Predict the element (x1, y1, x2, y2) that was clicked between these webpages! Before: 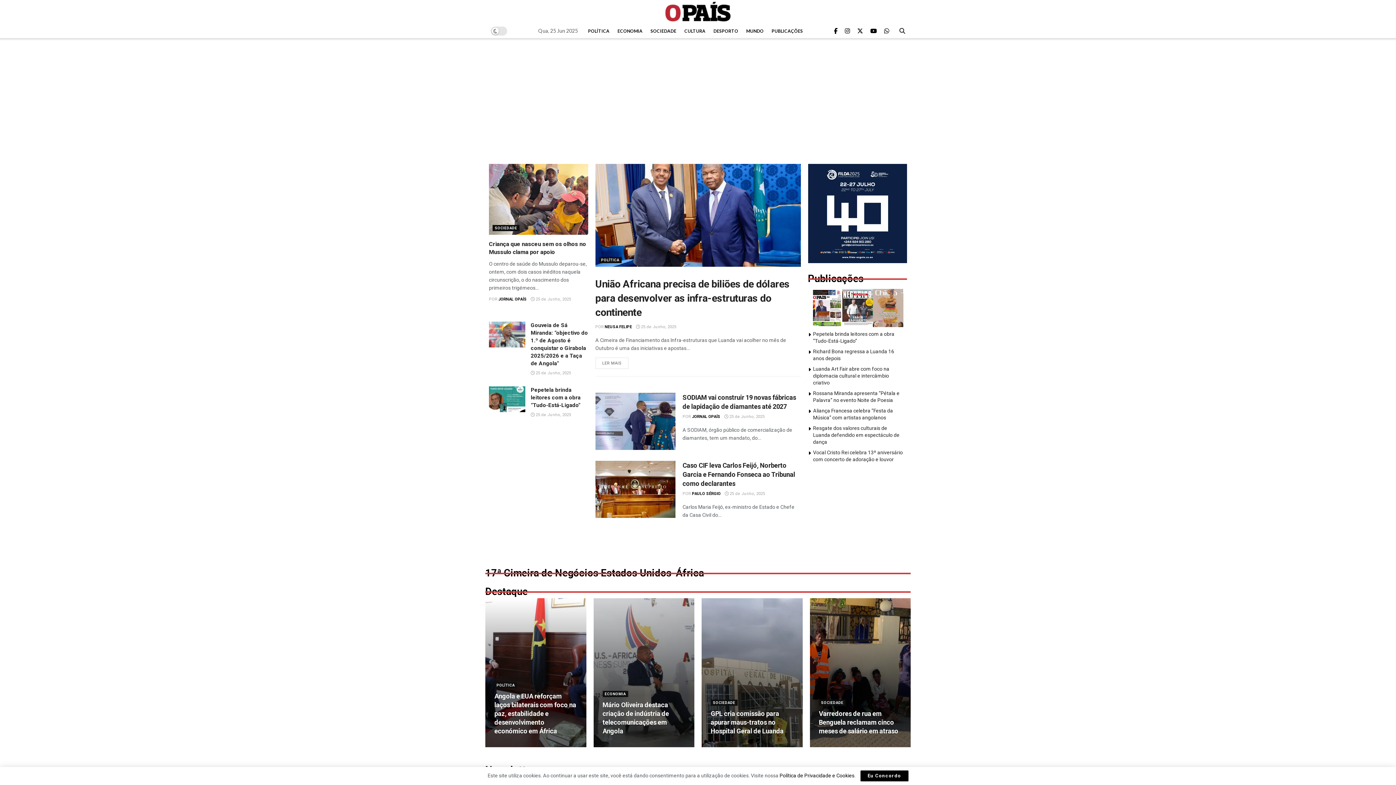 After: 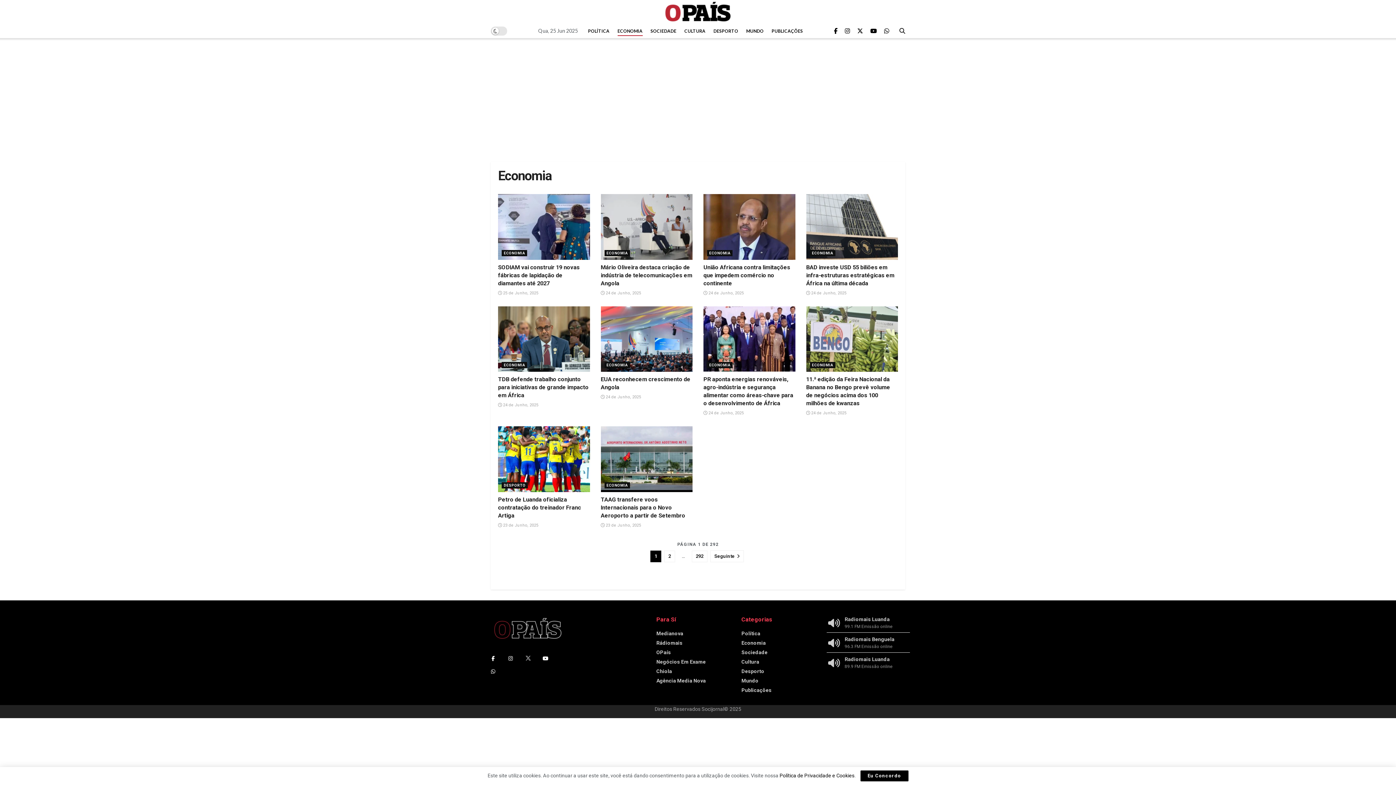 Action: label: ECONOMIA bbox: (617, 26, 642, 36)